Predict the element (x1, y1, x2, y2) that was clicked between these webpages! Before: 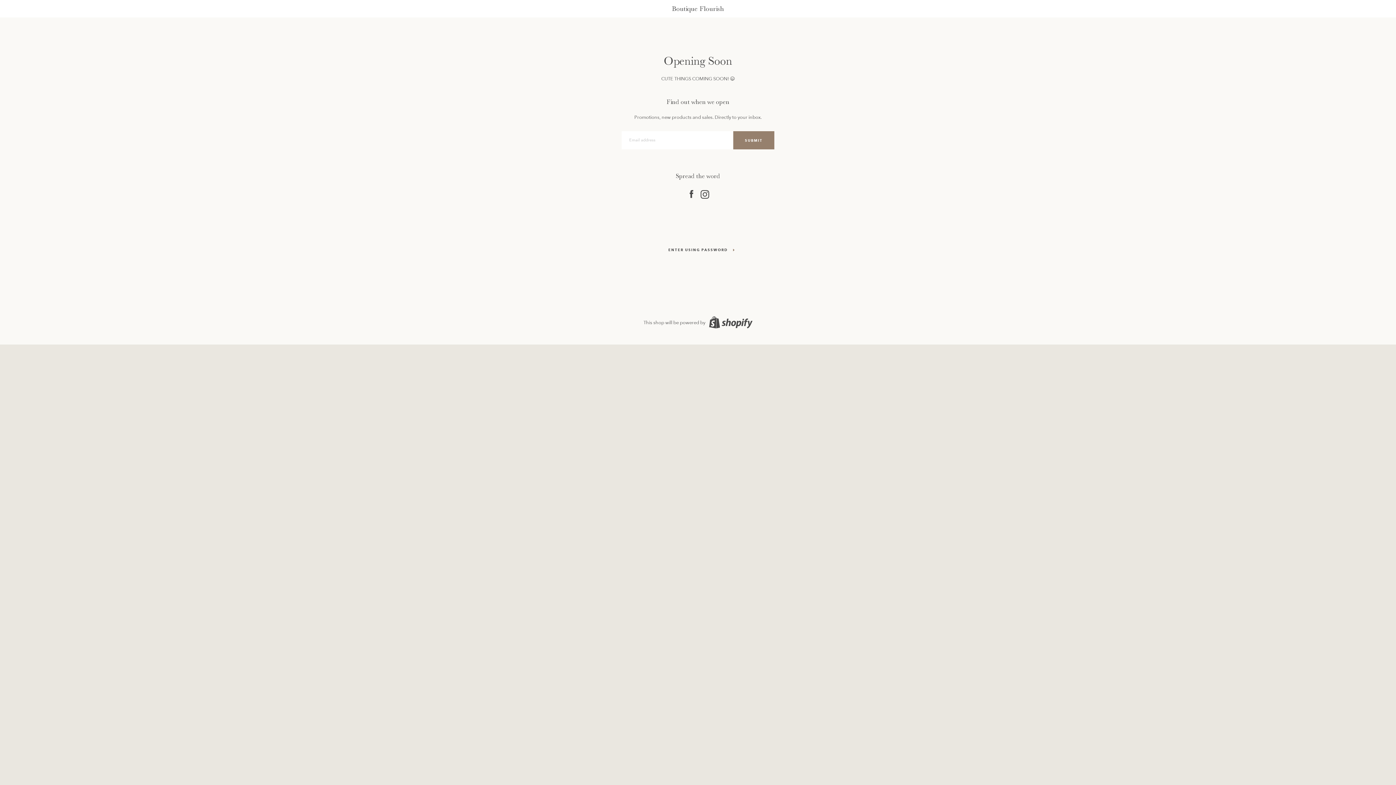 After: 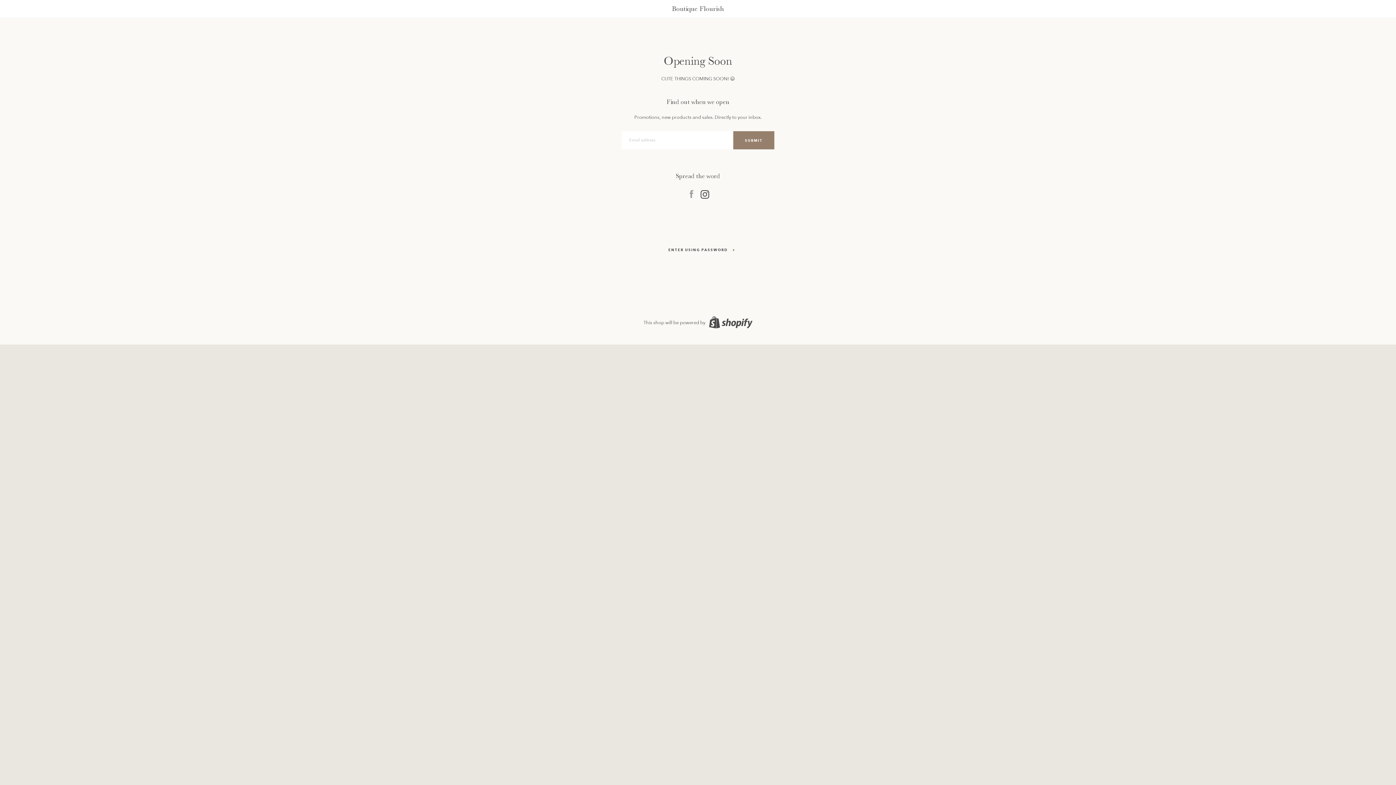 Action: bbox: (687, 190, 695, 196) label: Facebook